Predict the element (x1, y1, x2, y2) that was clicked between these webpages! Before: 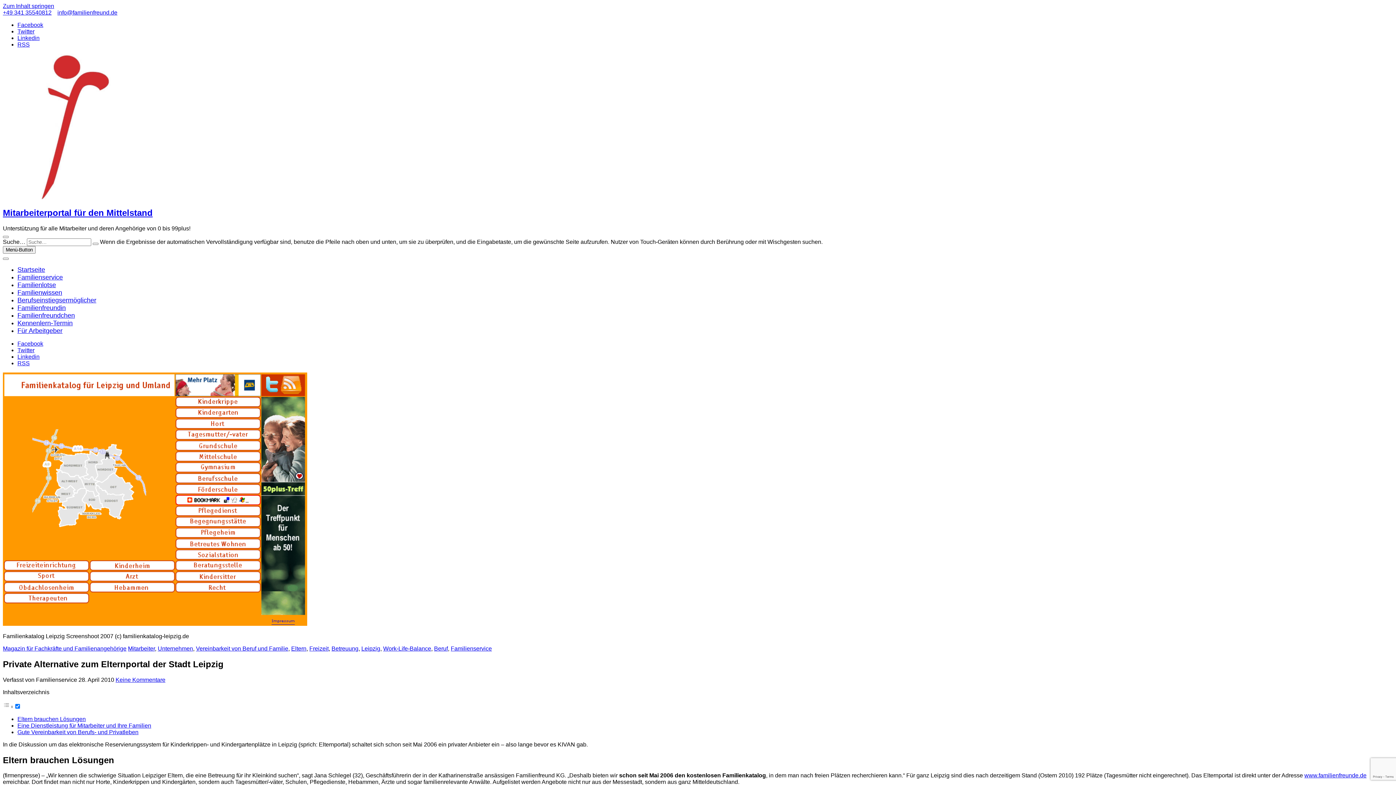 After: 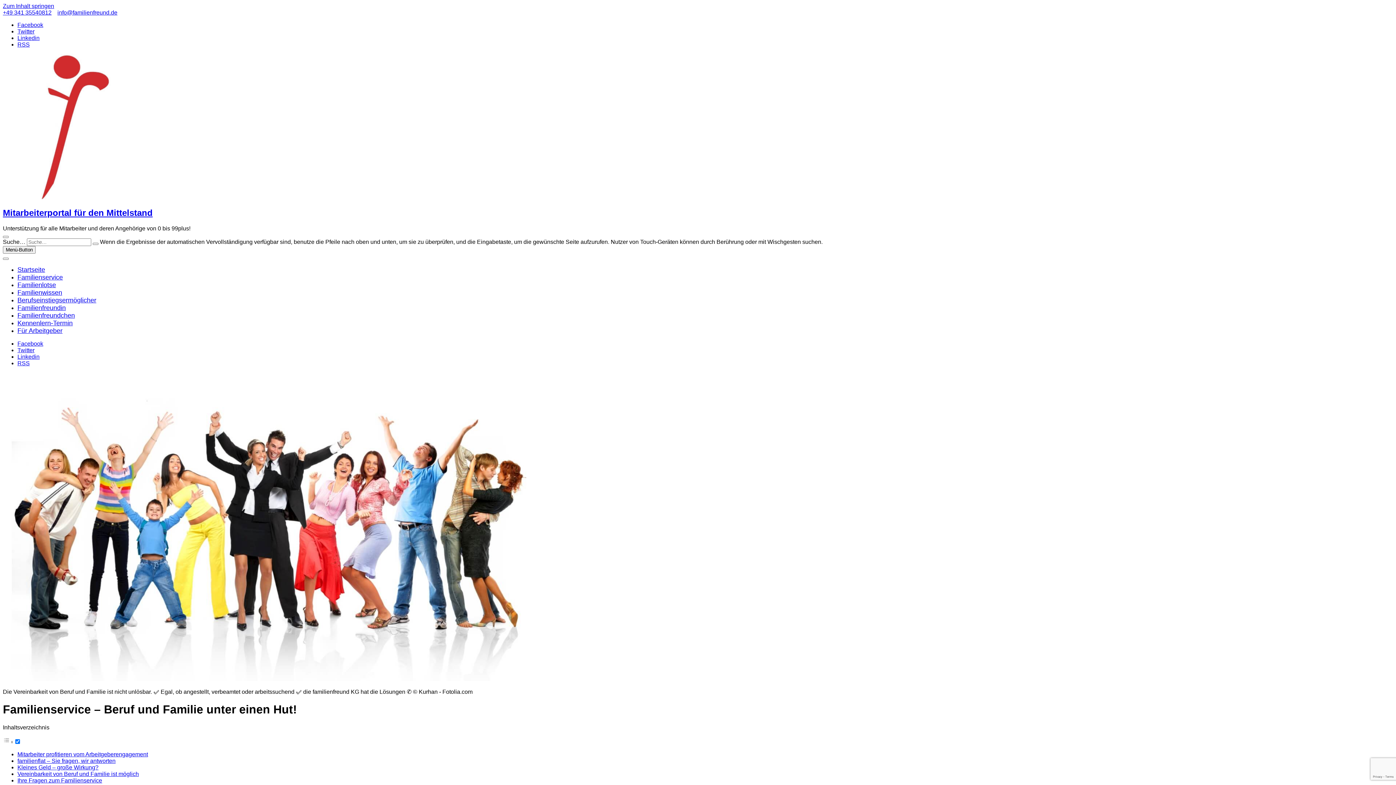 Action: bbox: (17, 273, 62, 281) label: Familienservice